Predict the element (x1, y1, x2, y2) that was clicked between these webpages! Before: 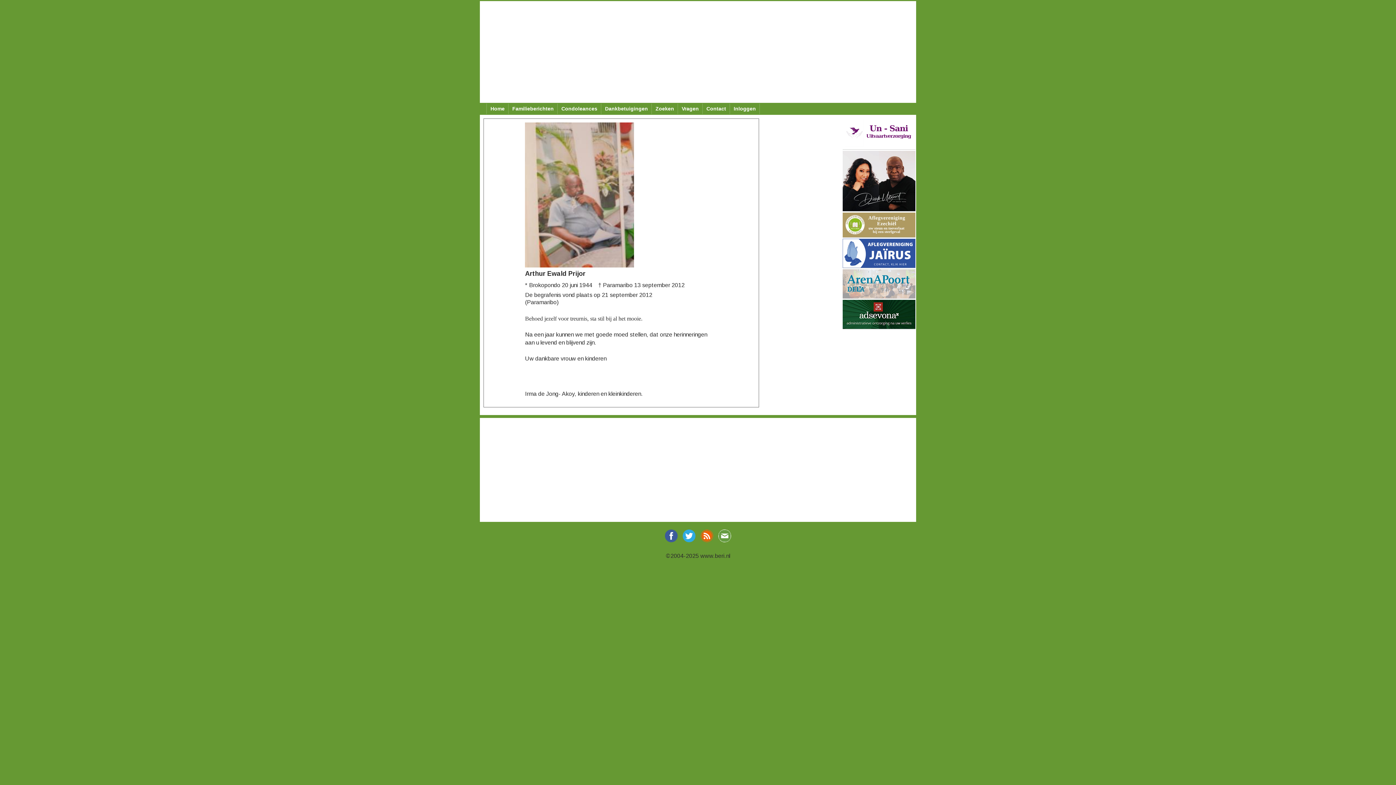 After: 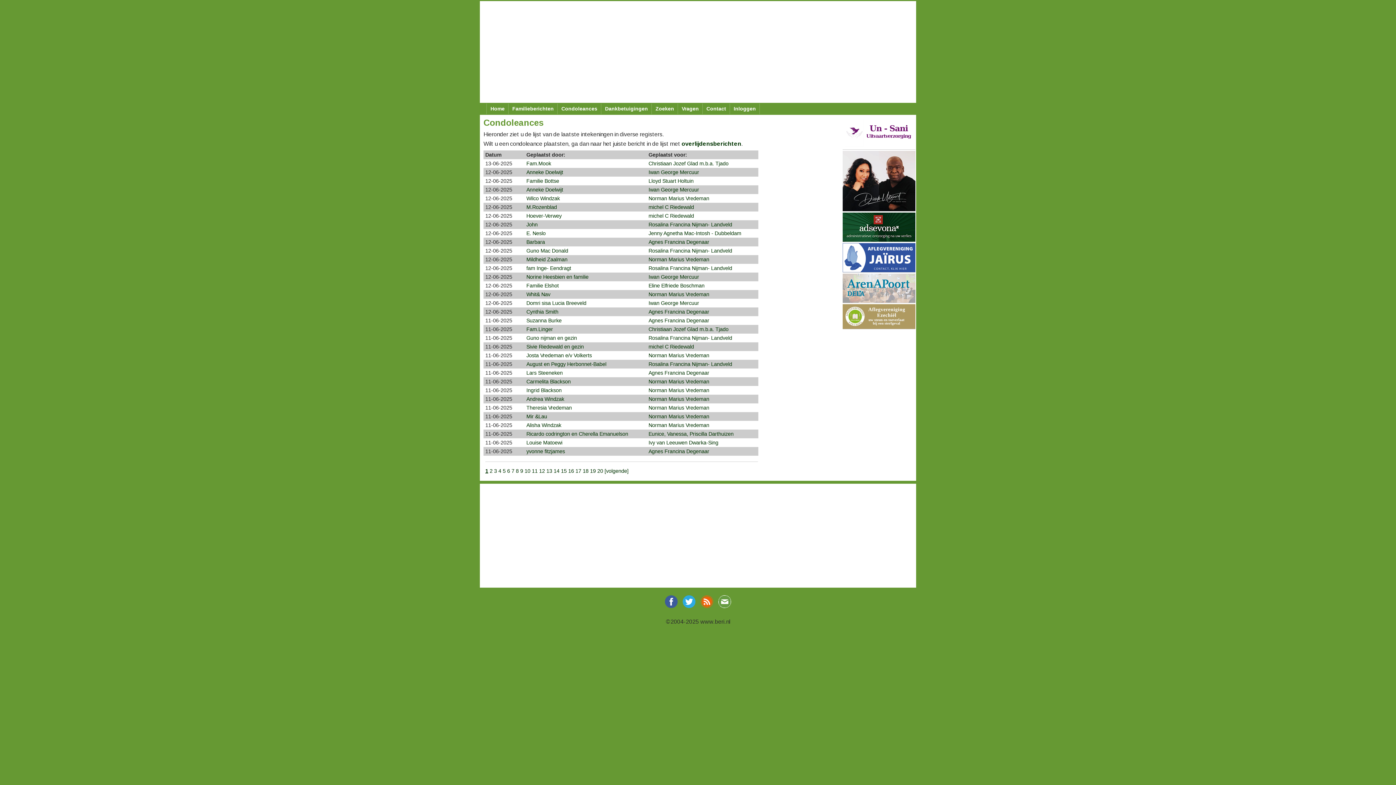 Action: bbox: (557, 103, 601, 114) label: Condoleances